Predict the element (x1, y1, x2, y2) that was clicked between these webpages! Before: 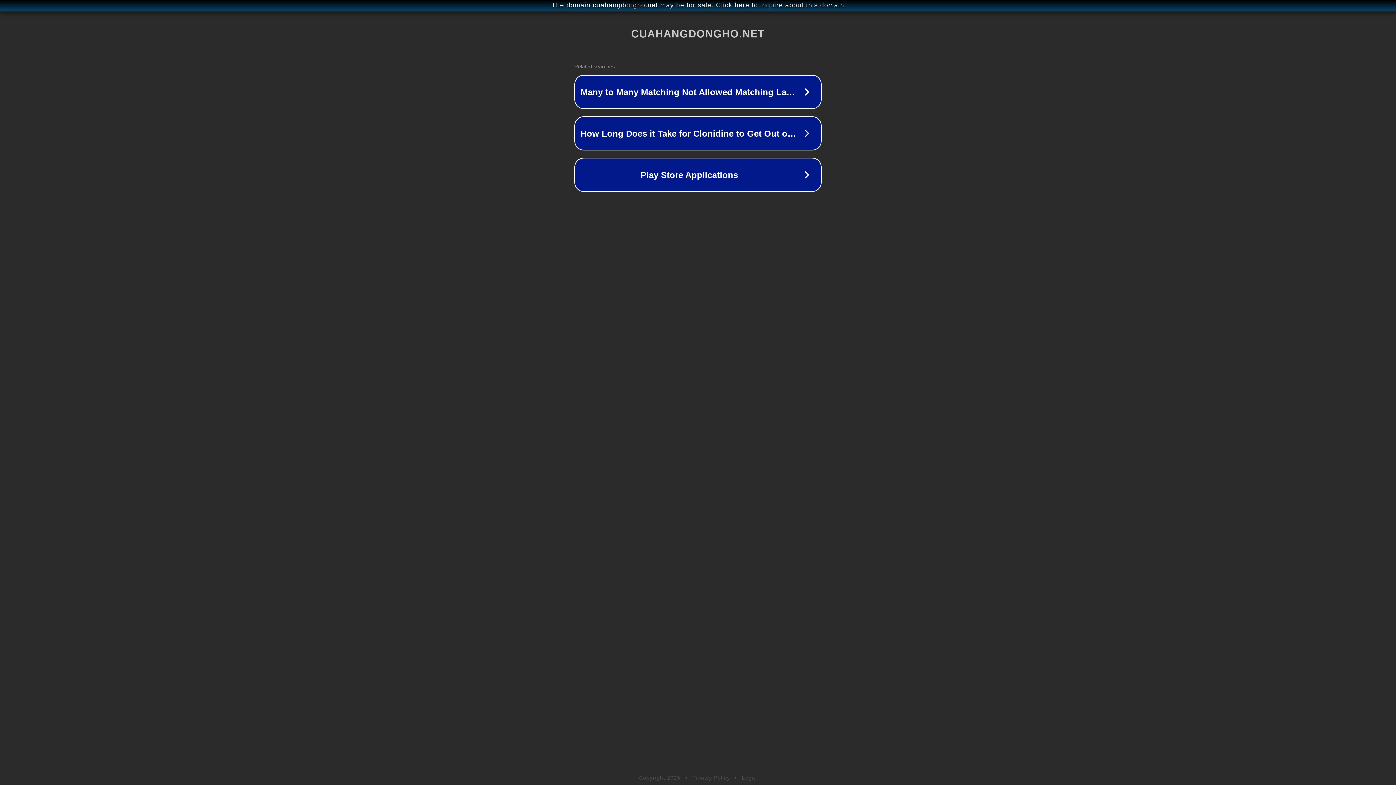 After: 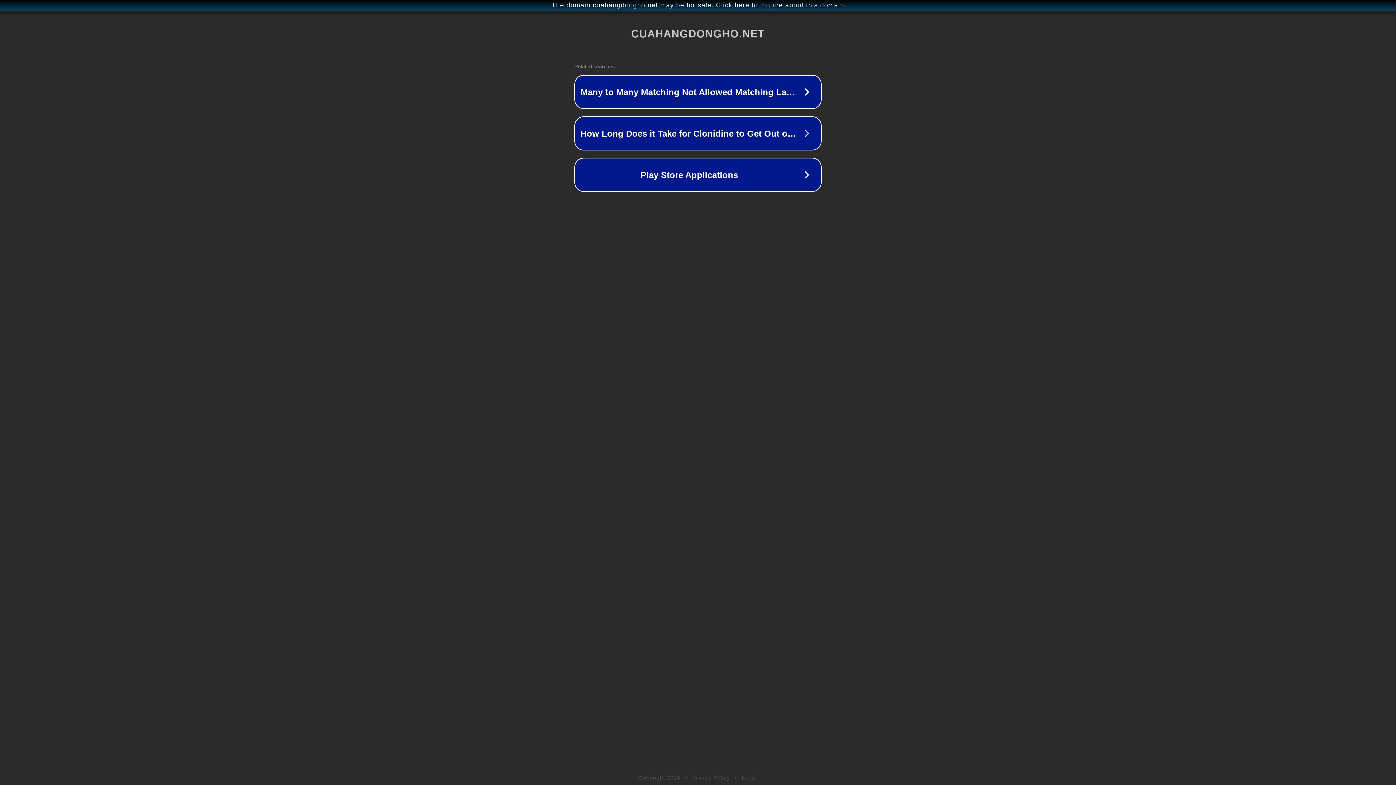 Action: label: Privacy Policy bbox: (692, 775, 730, 781)